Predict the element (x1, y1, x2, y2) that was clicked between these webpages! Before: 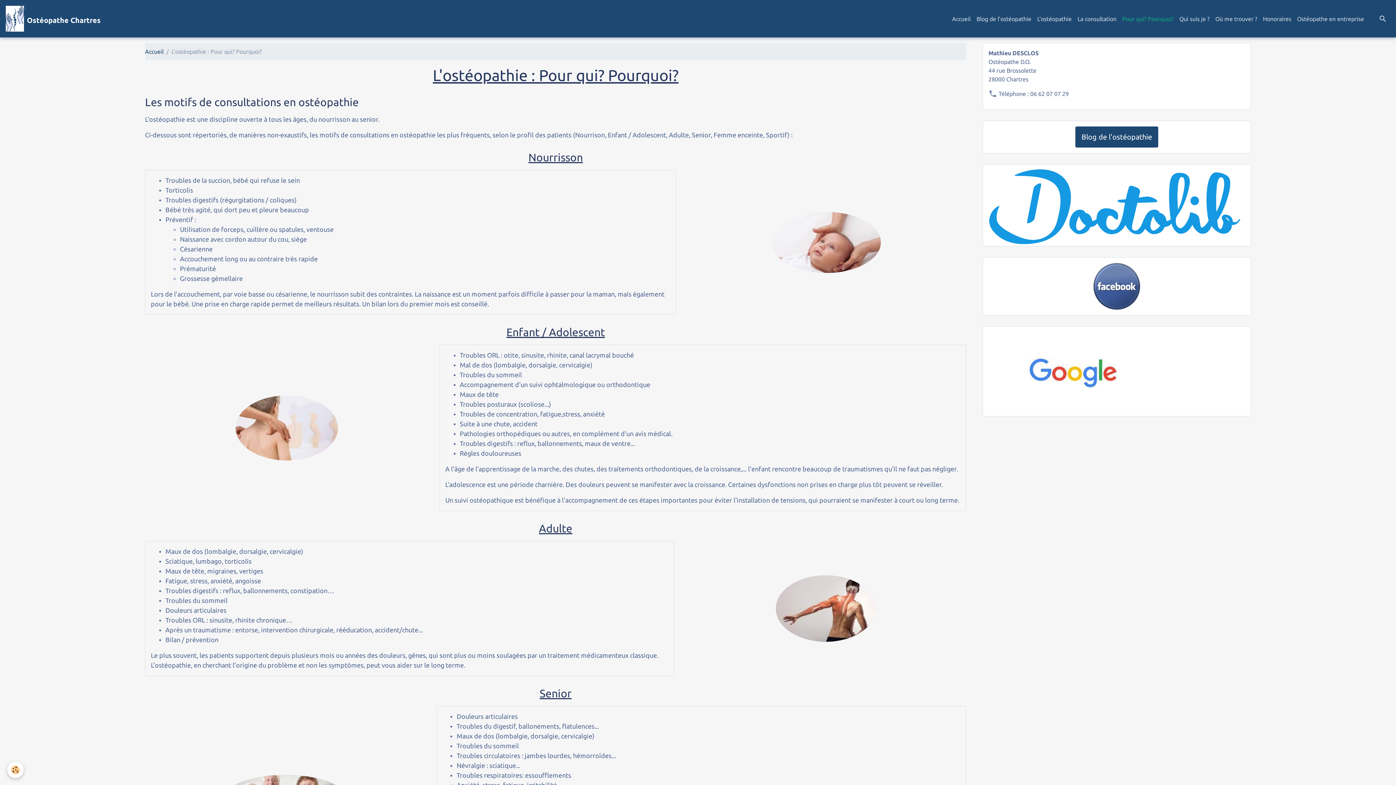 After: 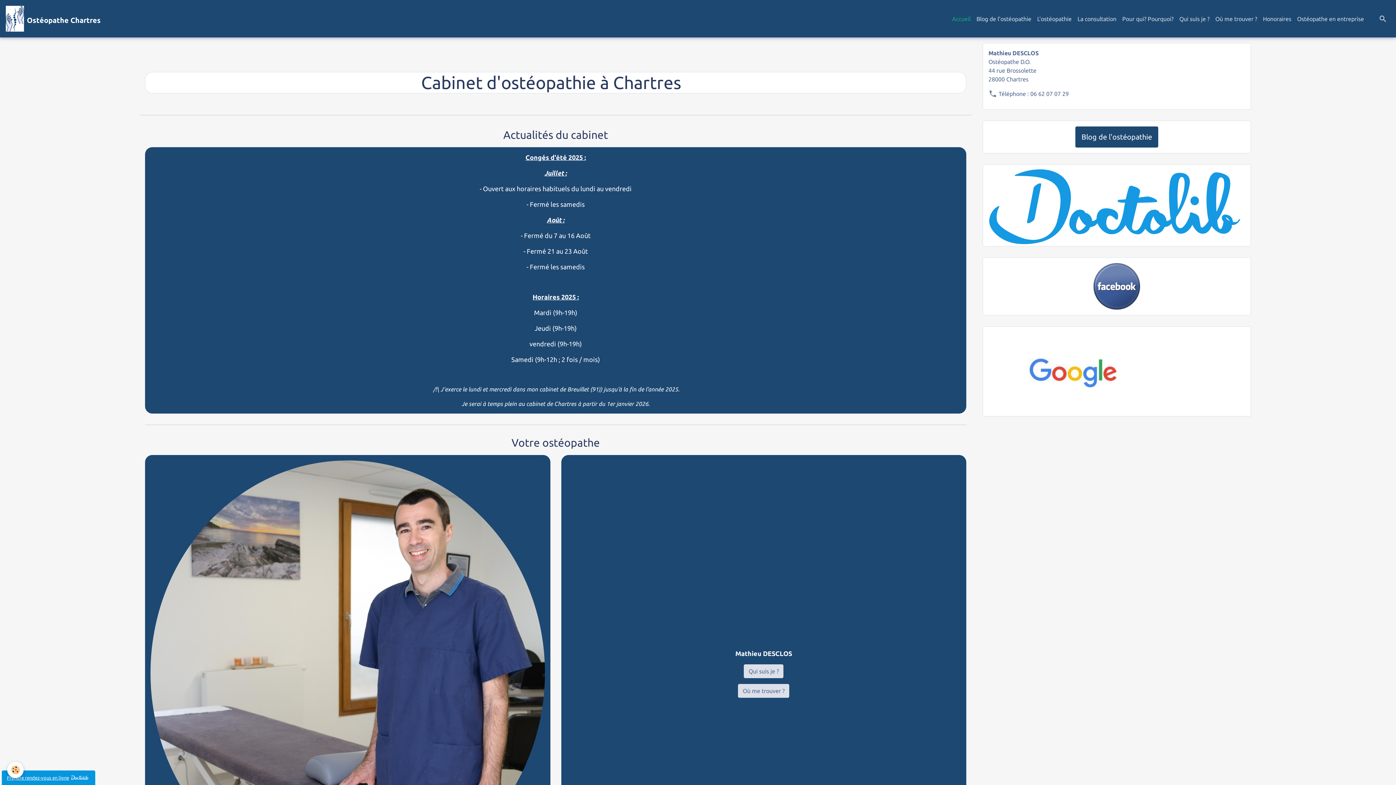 Action: label: Accueil bbox: (145, 48, 163, 54)